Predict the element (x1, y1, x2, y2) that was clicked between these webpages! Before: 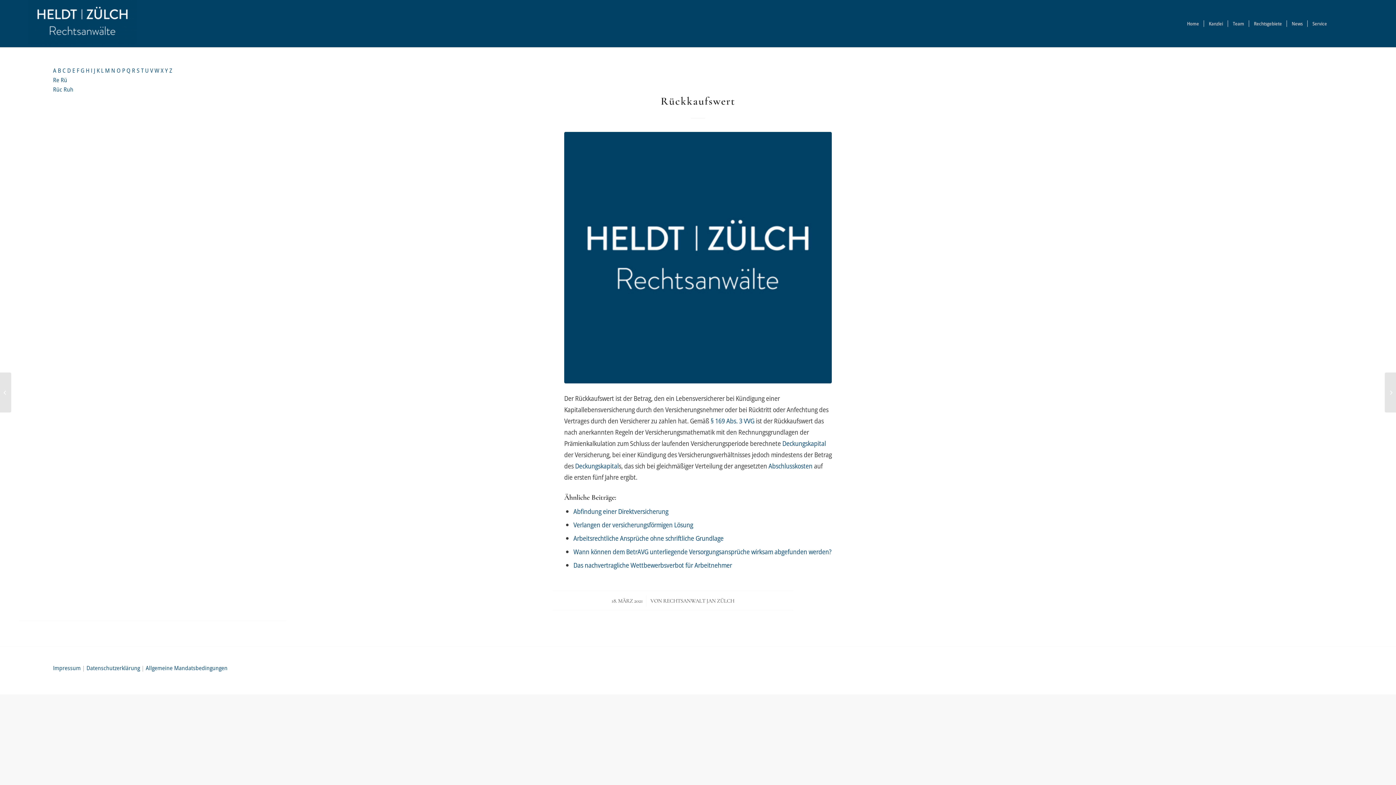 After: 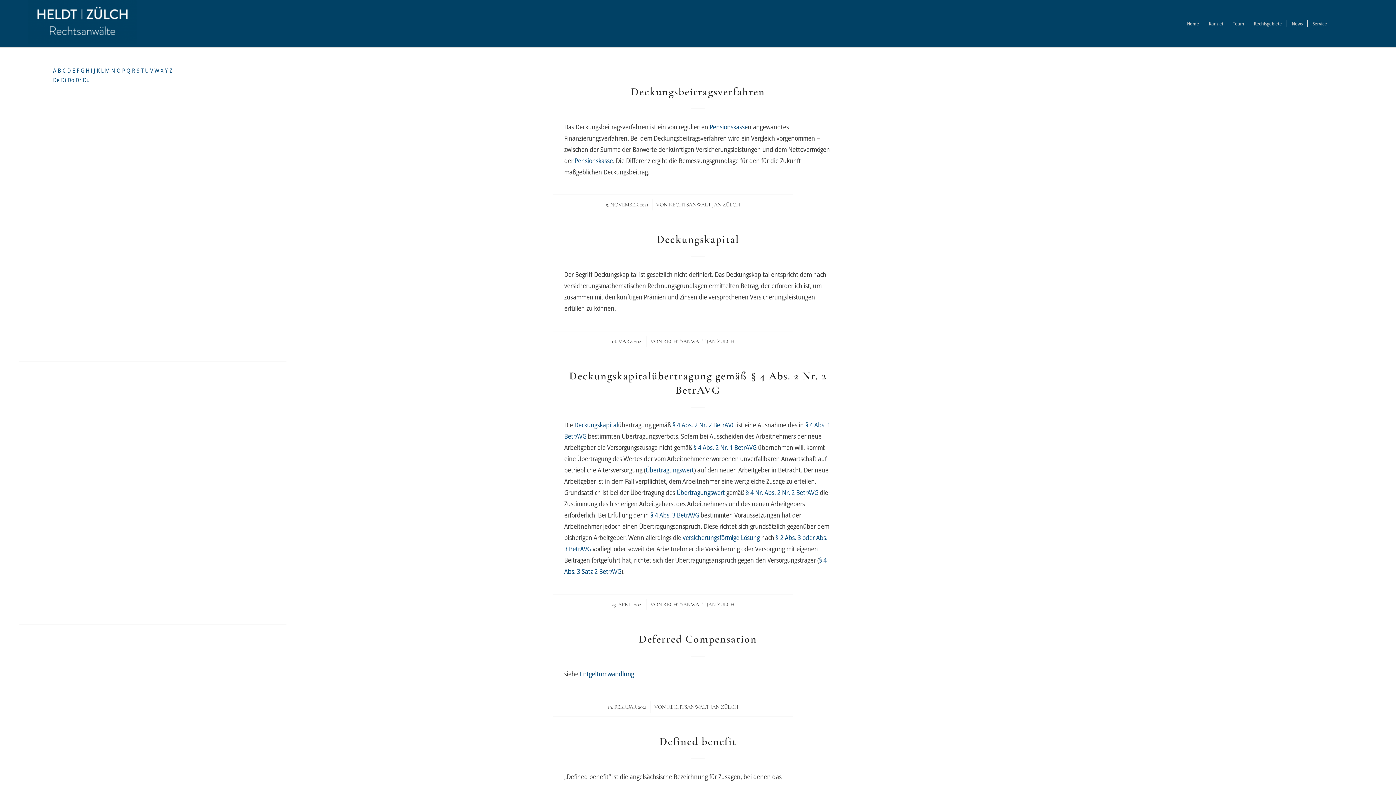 Action: label: D  bbox: (67, 66, 72, 74)